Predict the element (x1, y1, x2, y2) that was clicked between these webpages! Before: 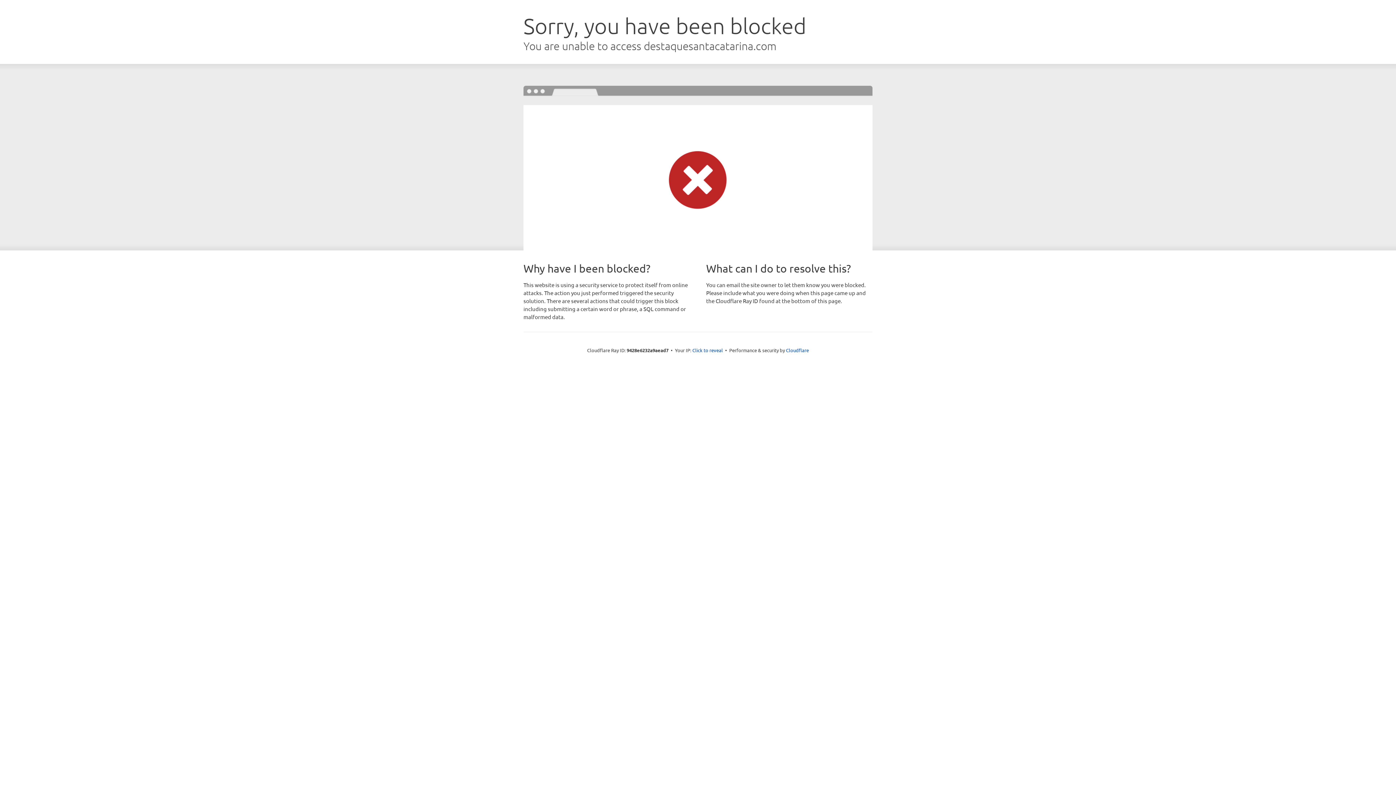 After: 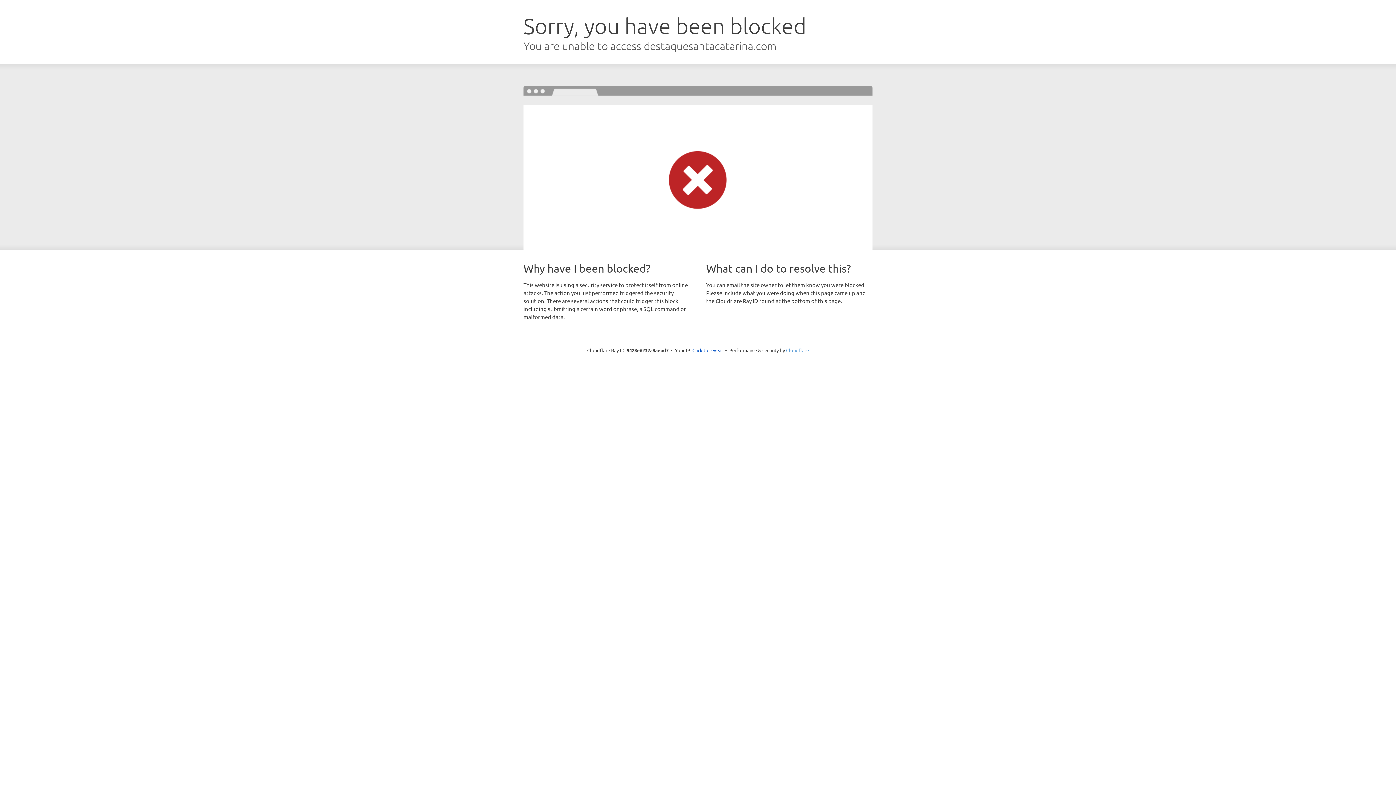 Action: label: Cloudflare bbox: (786, 347, 809, 353)